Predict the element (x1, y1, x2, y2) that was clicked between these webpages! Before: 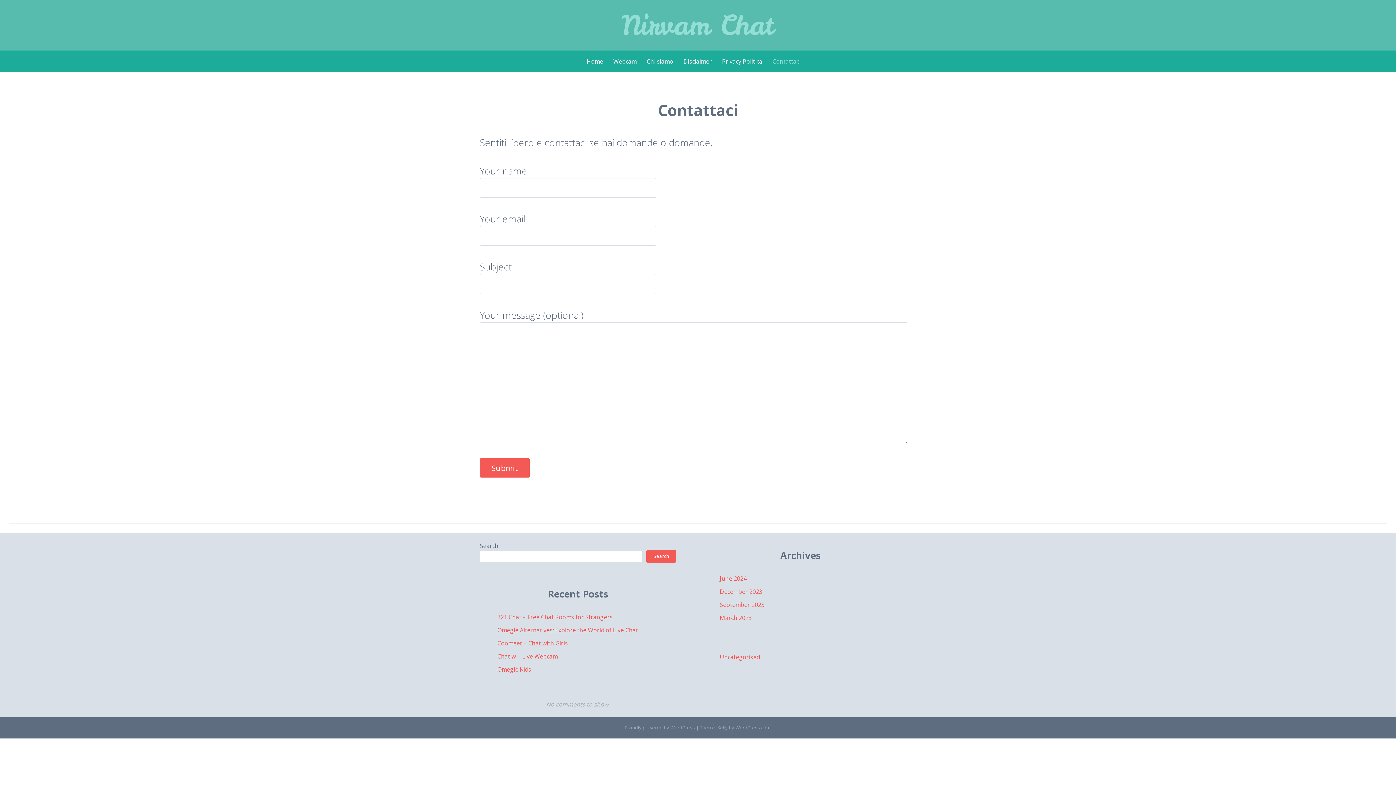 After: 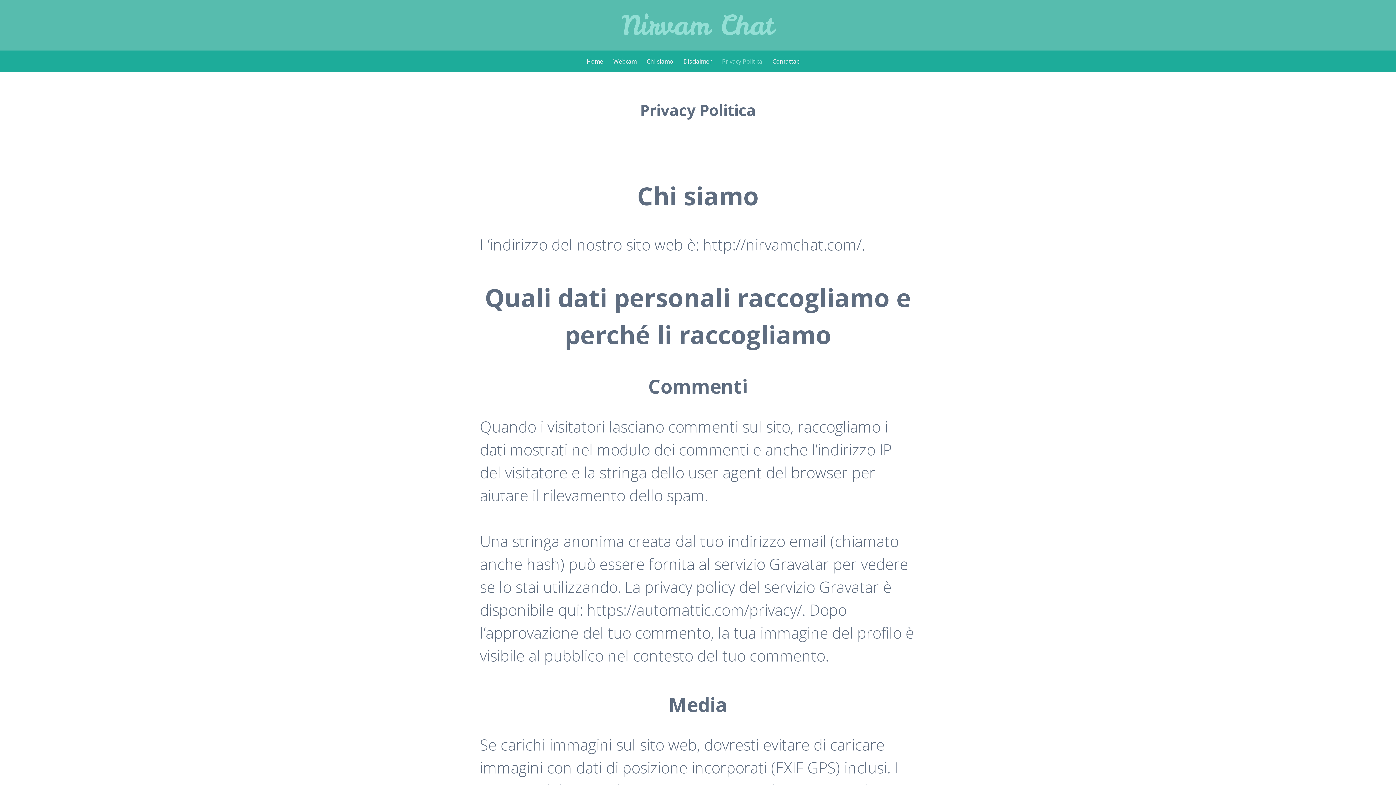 Action: label: Privacy Politica bbox: (722, 54, 762, 68)